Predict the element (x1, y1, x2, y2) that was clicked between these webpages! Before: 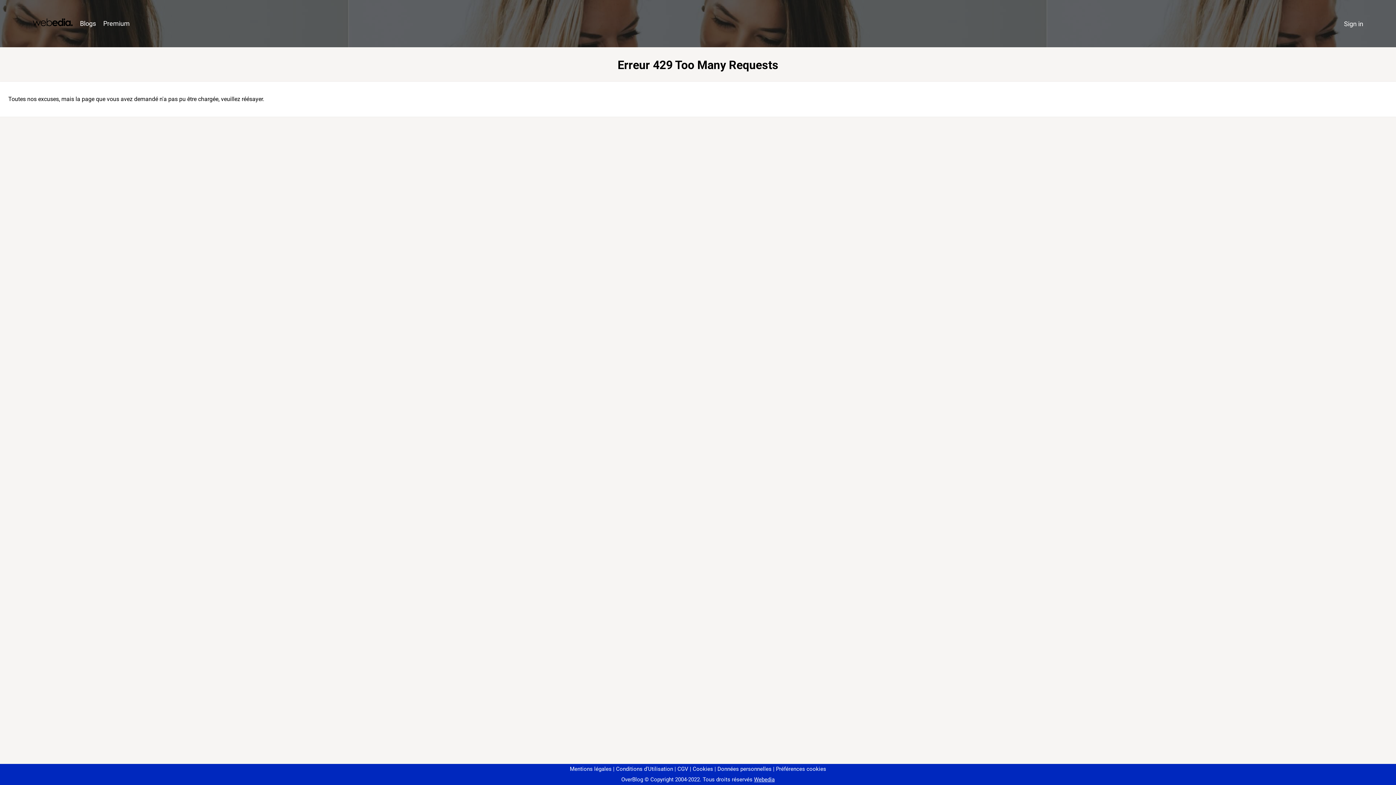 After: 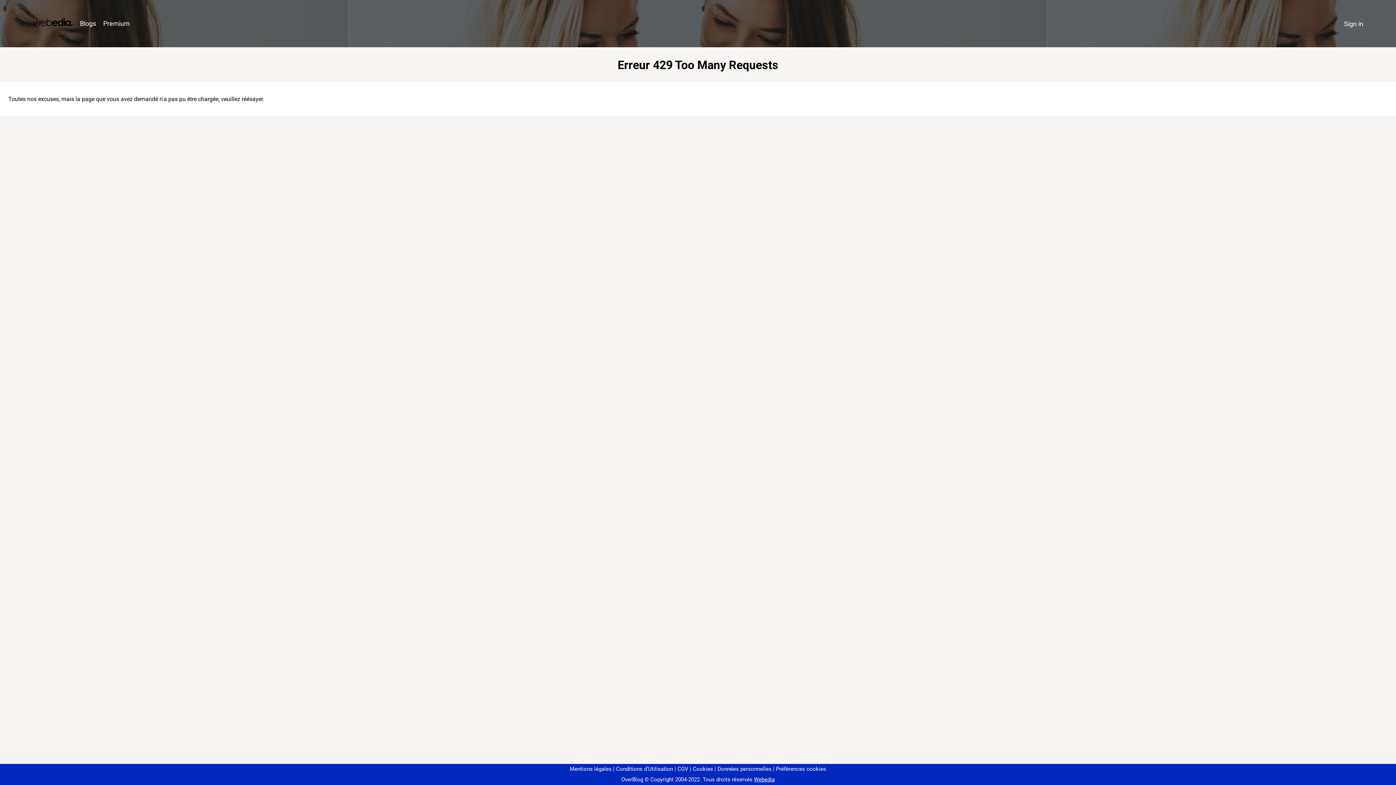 Action: label: Préférences cookies bbox: (773, 766, 826, 772)